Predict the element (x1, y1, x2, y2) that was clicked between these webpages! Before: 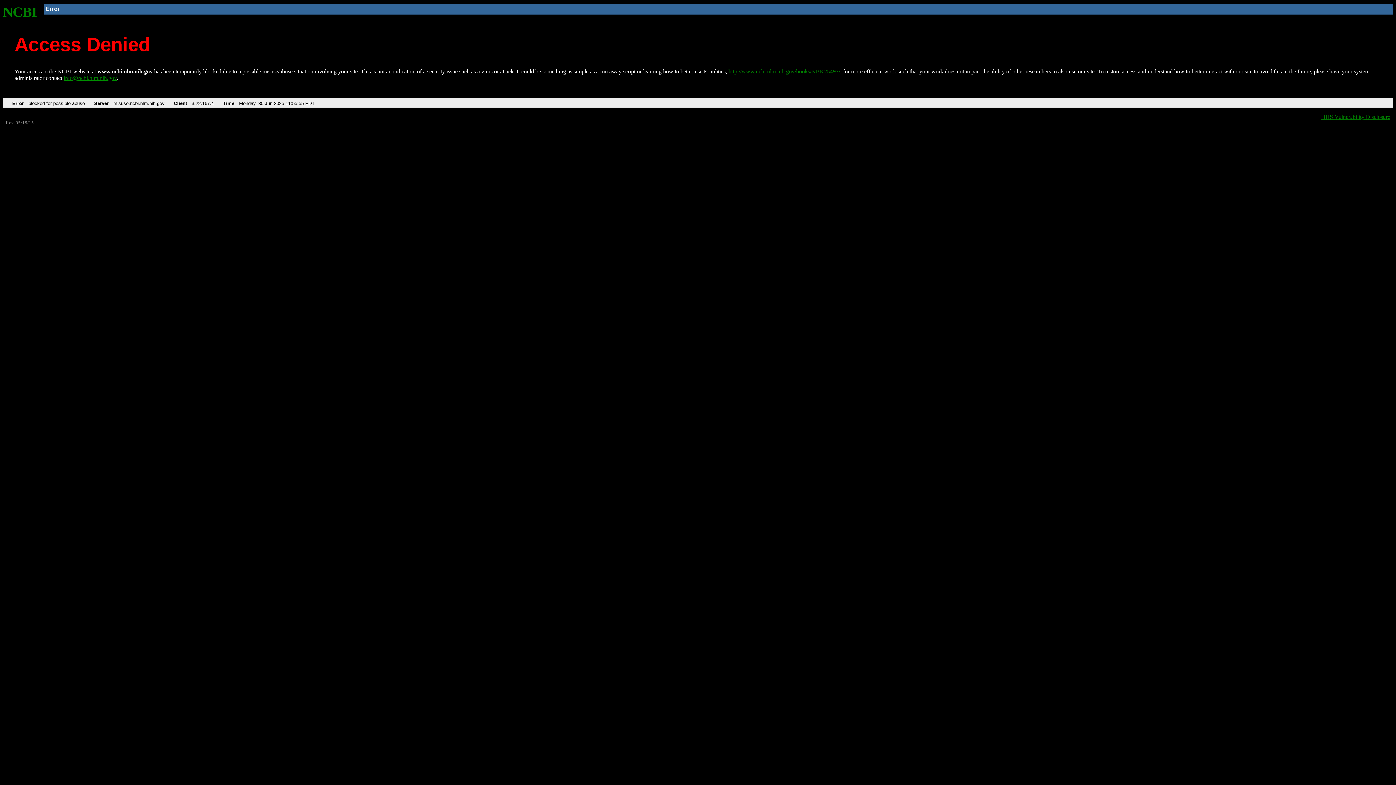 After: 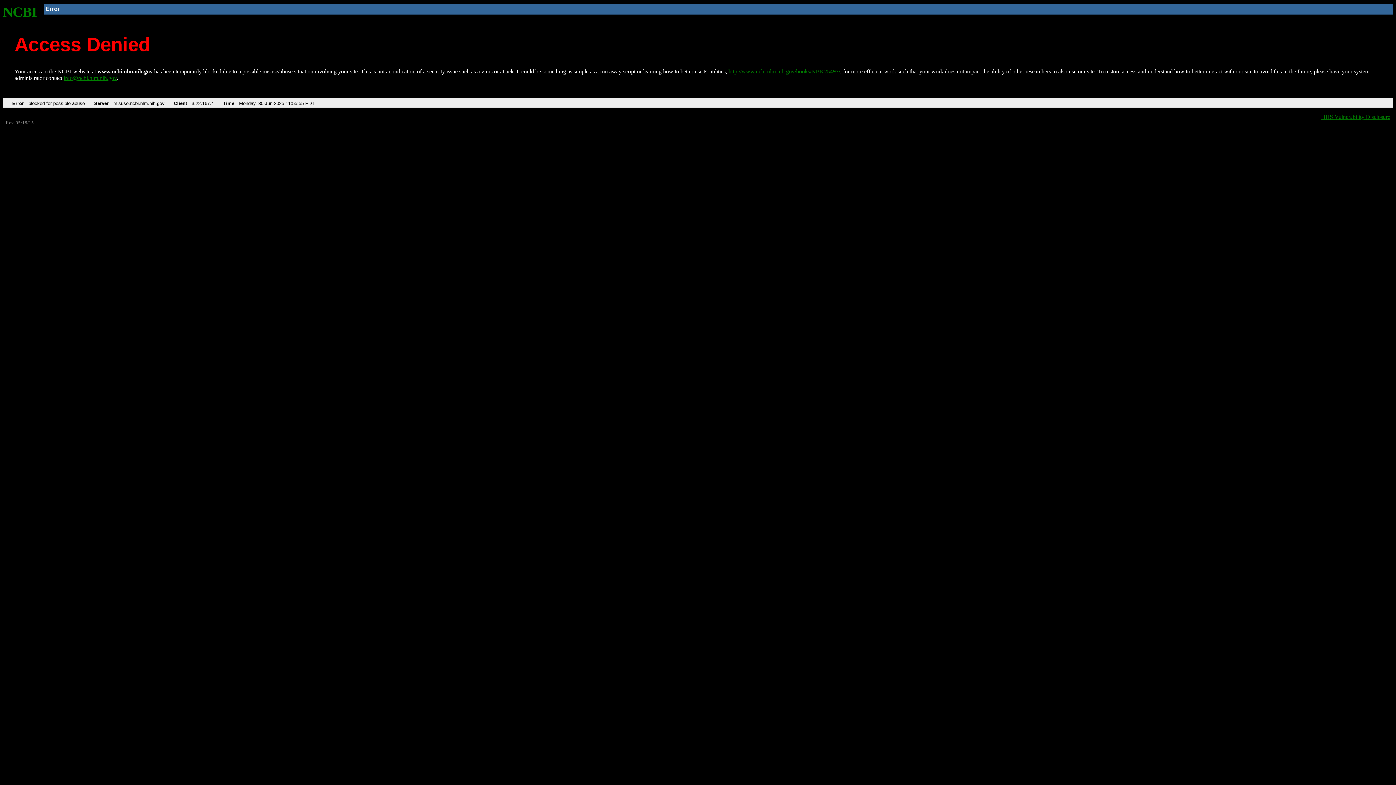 Action: bbox: (63, 75, 116, 81) label: info@ncbi.nlm.nih.gov